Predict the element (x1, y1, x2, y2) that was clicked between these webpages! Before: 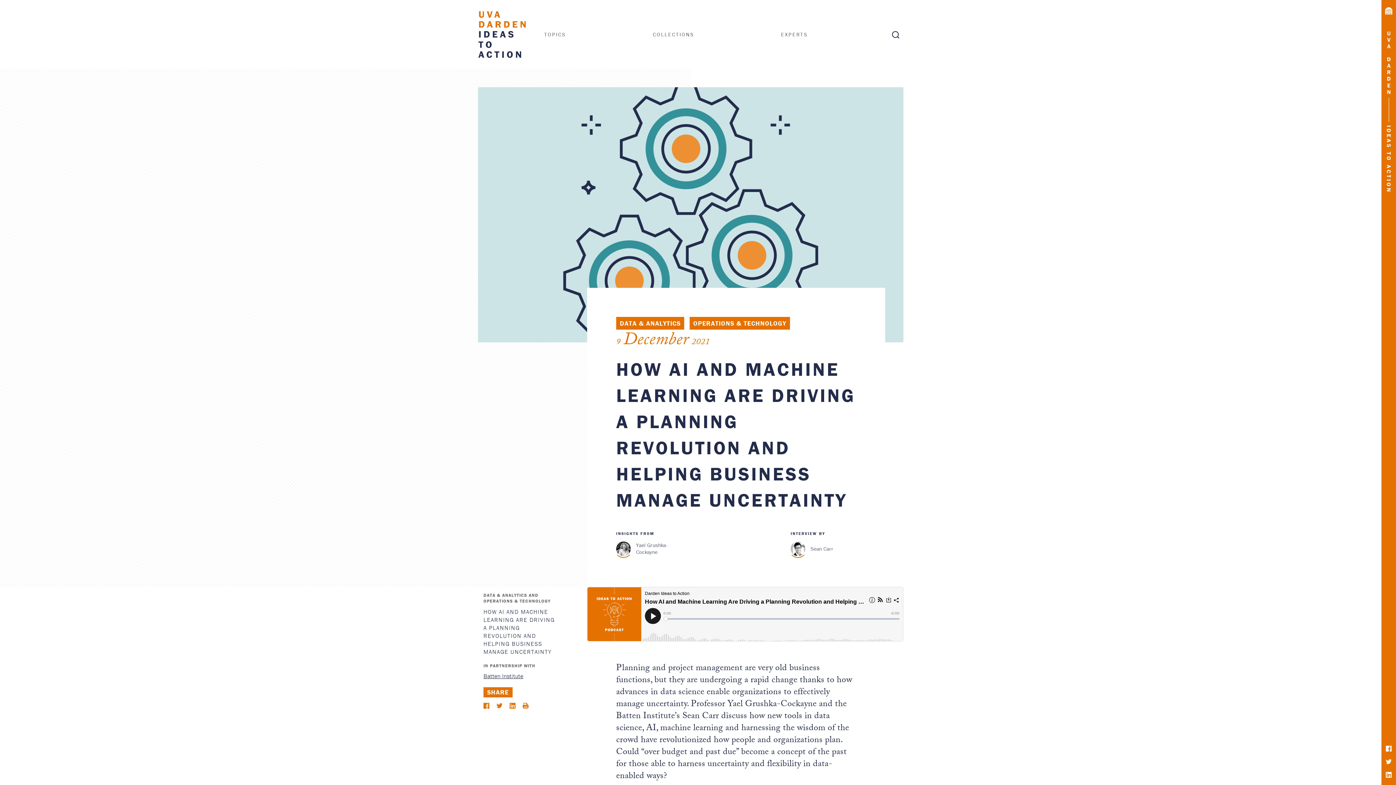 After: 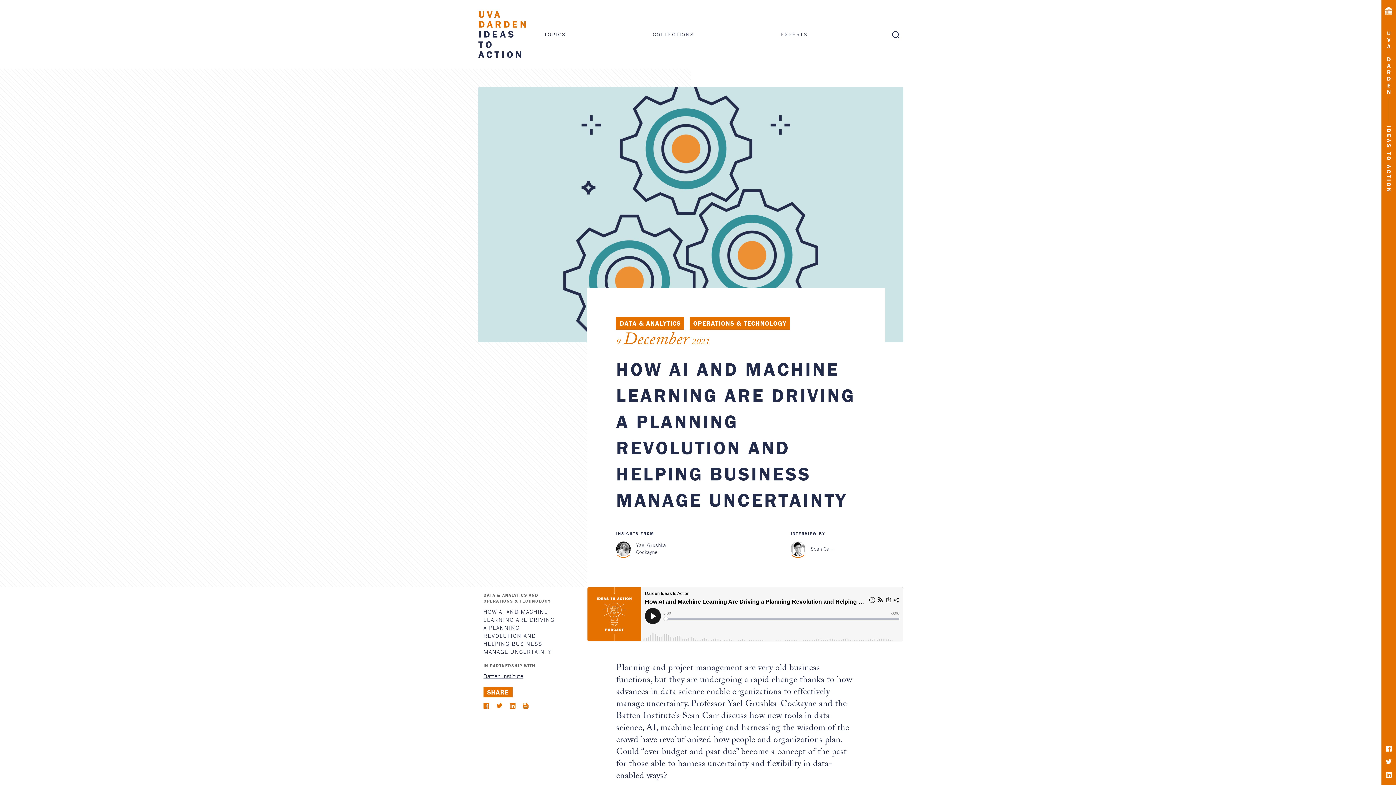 Action: label: LinkedIn bbox: (509, 703, 515, 709)